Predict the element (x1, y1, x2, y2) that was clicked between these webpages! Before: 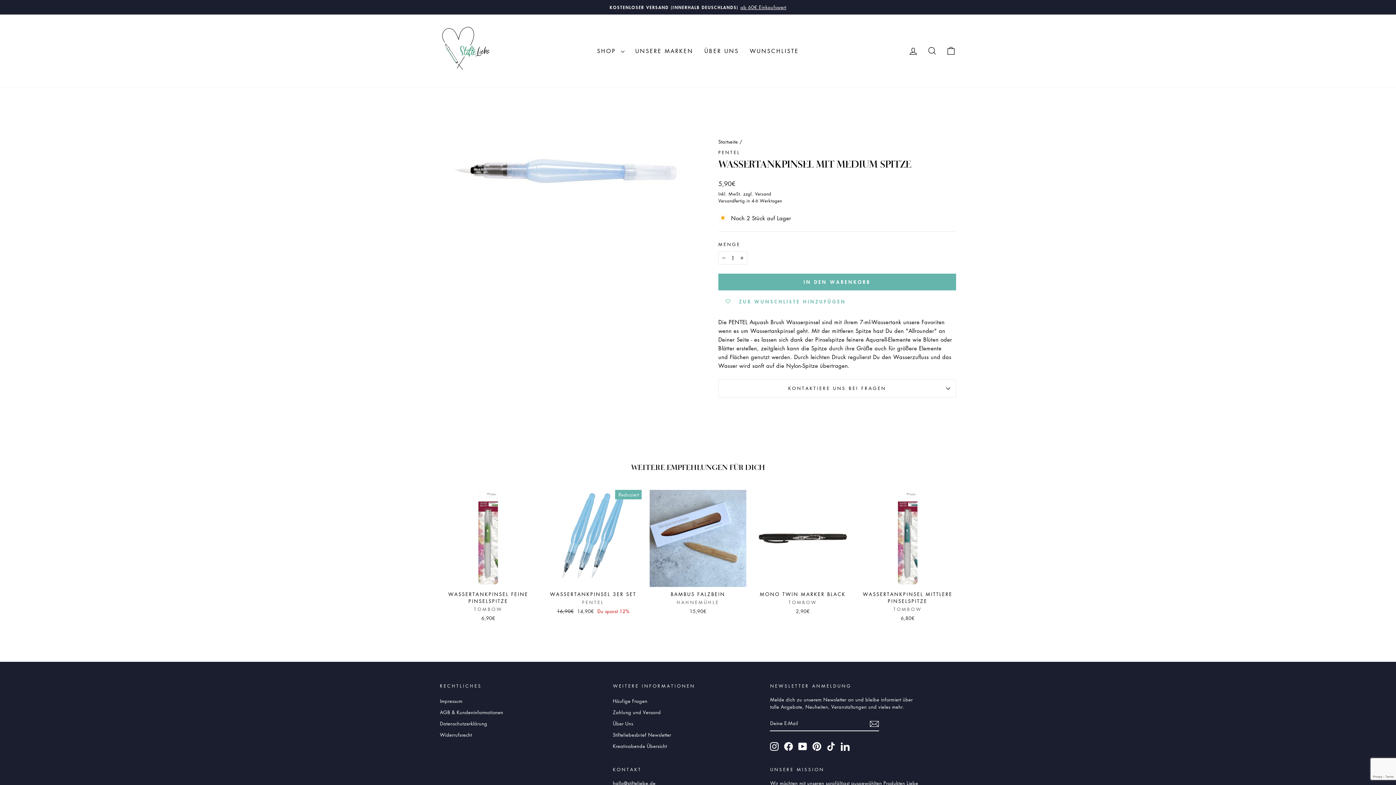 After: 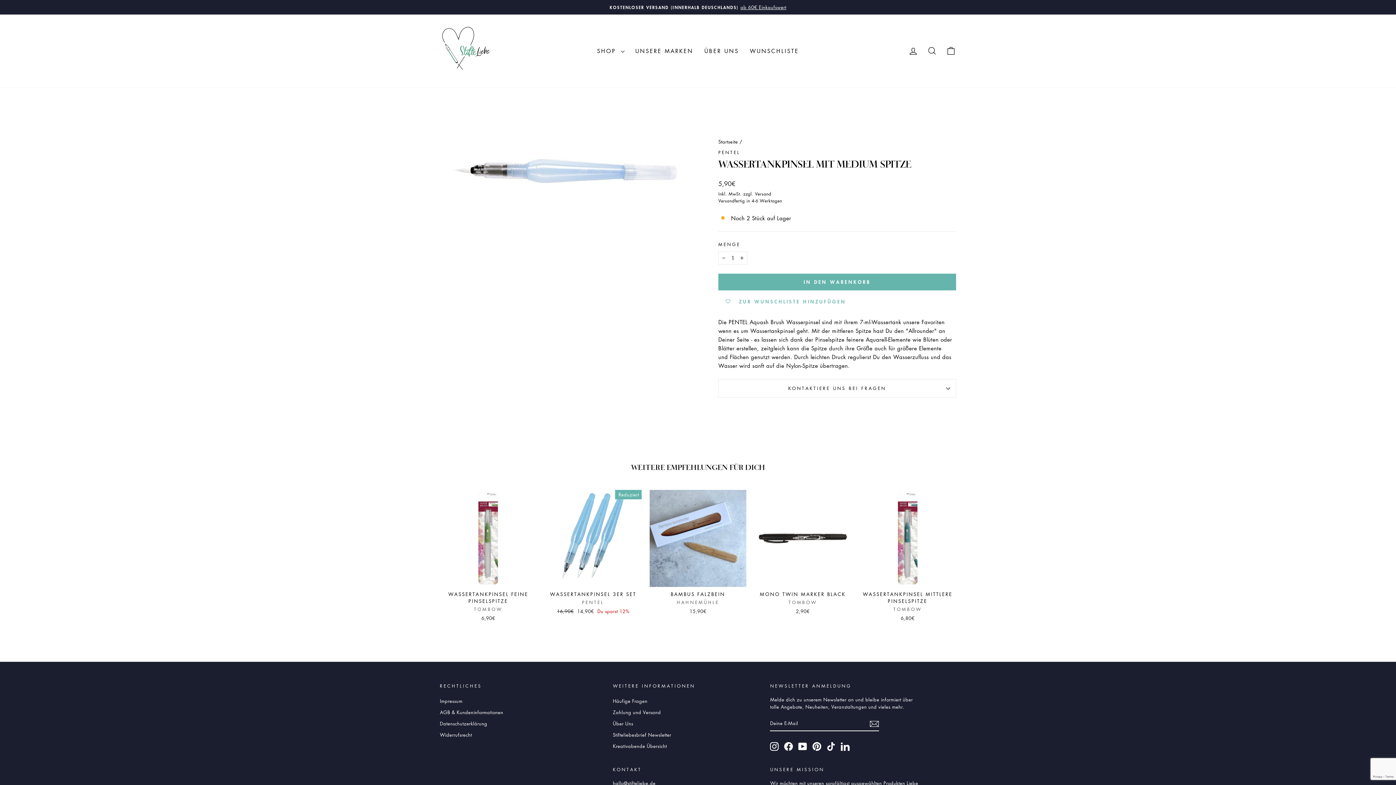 Action: label: Facebook bbox: (784, 742, 793, 751)